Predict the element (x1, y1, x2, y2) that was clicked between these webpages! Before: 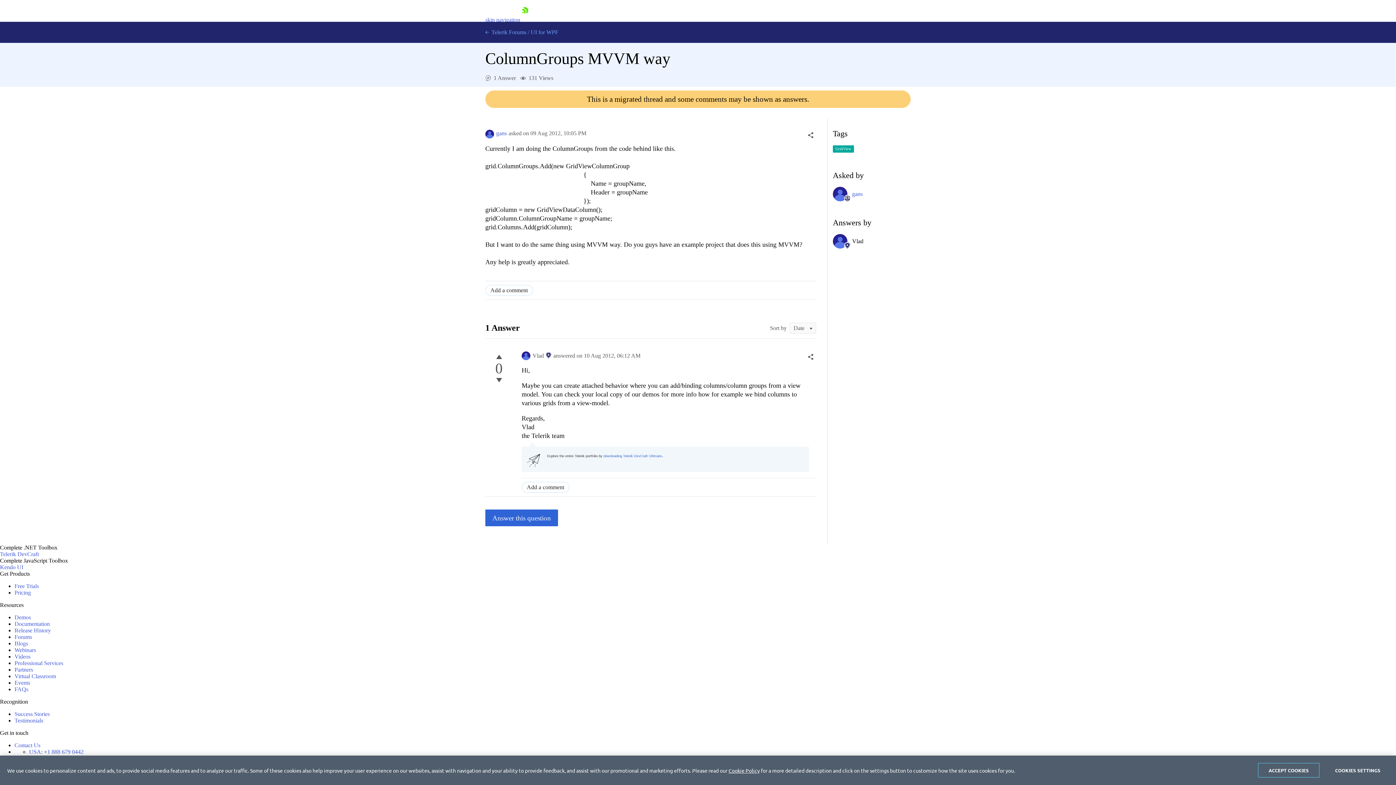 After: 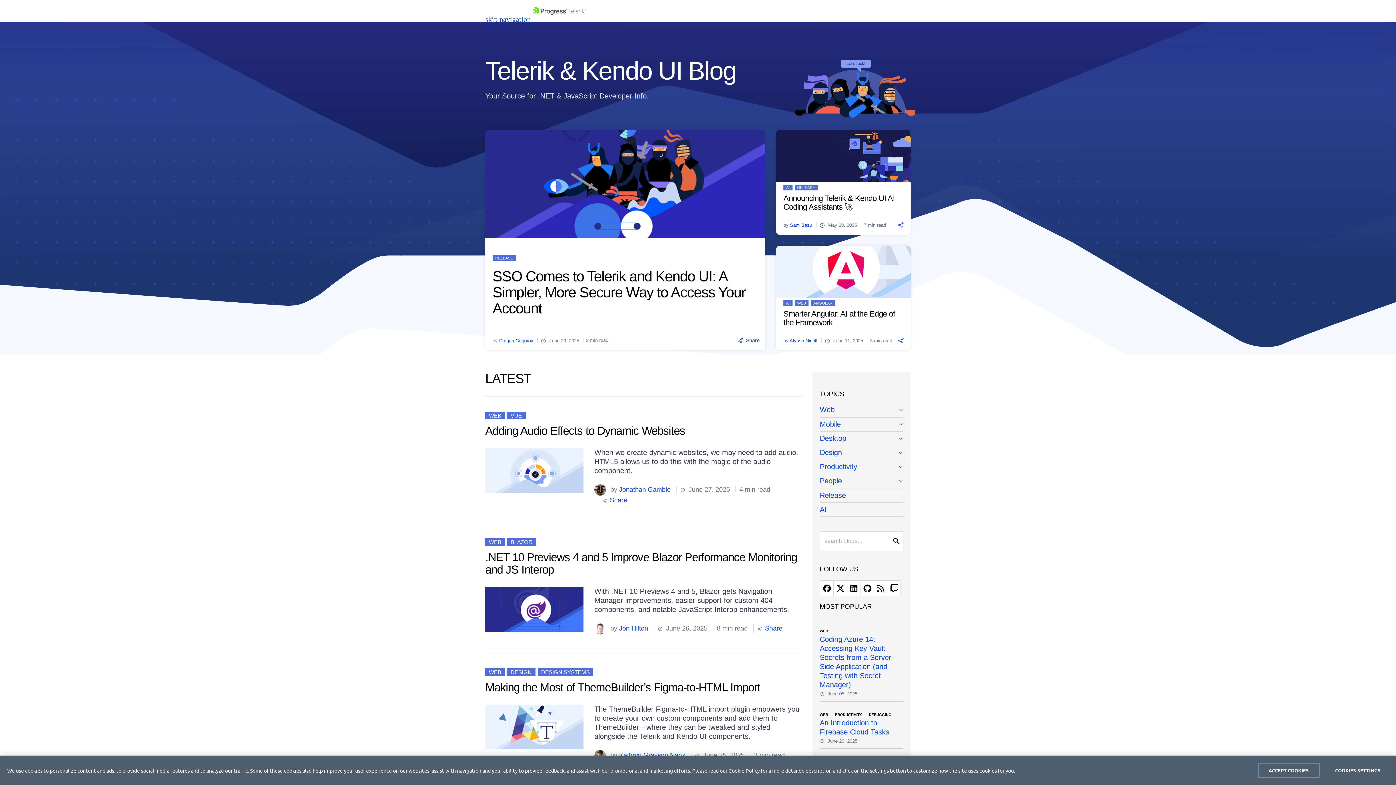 Action: label: Blogs bbox: (14, 640, 28, 646)